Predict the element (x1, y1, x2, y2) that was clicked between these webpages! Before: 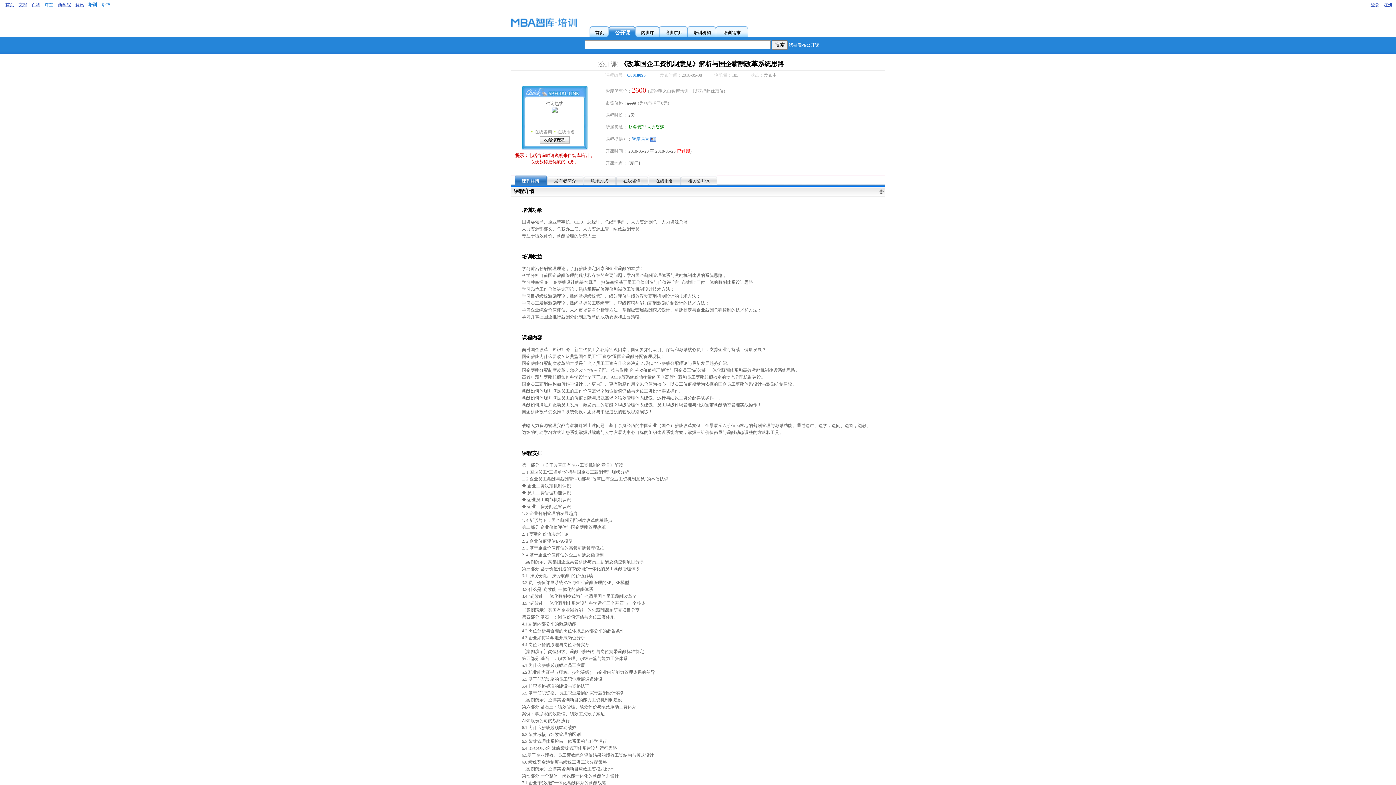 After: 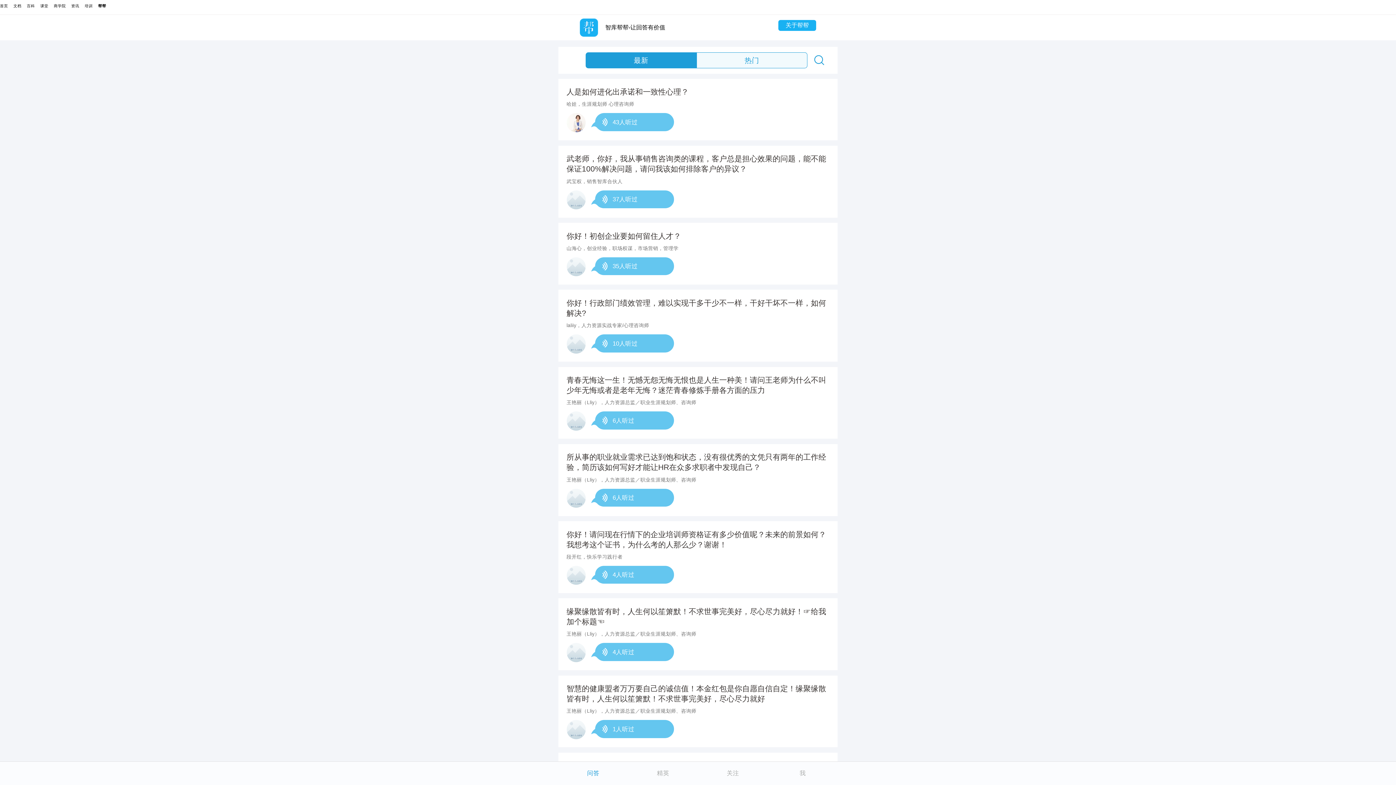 Action: label: 帮帮 bbox: (101, 2, 110, 7)